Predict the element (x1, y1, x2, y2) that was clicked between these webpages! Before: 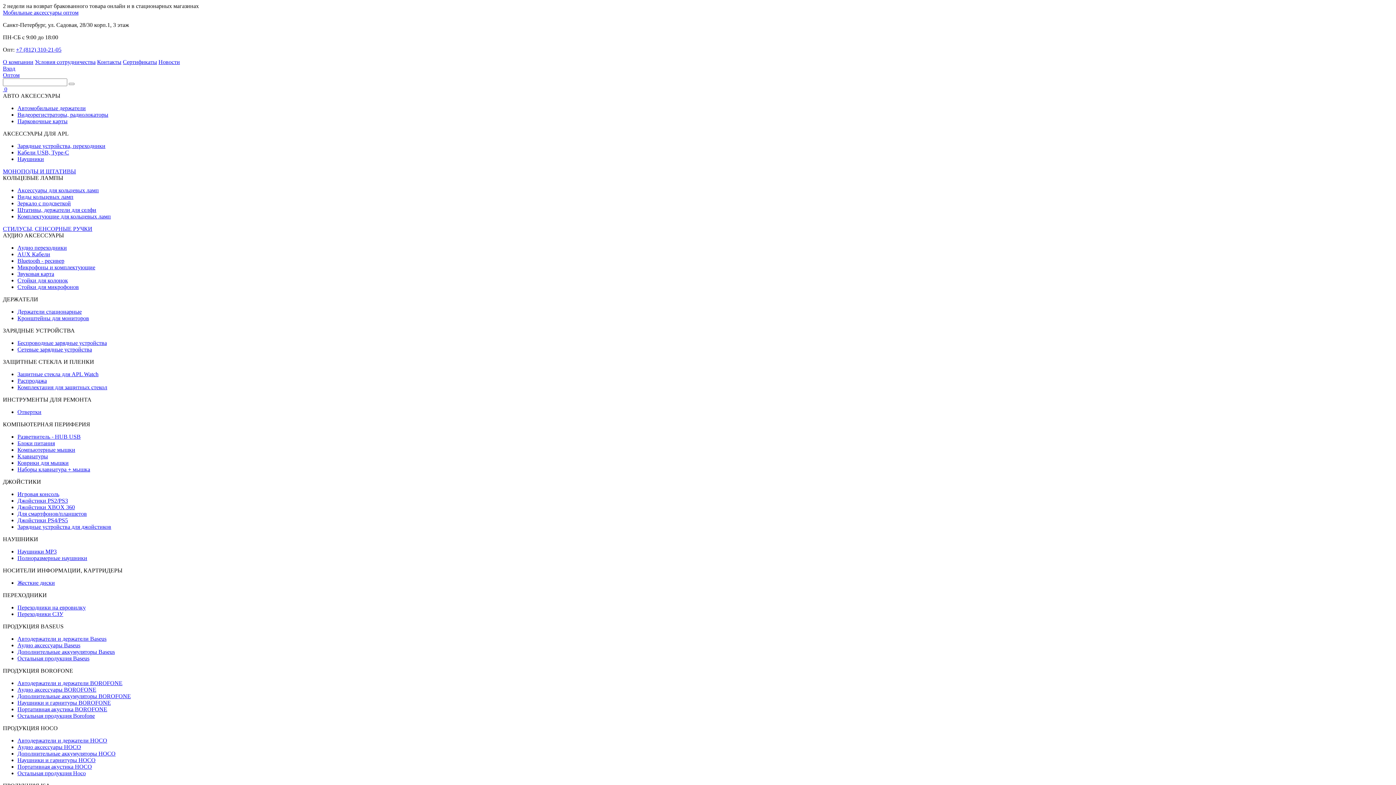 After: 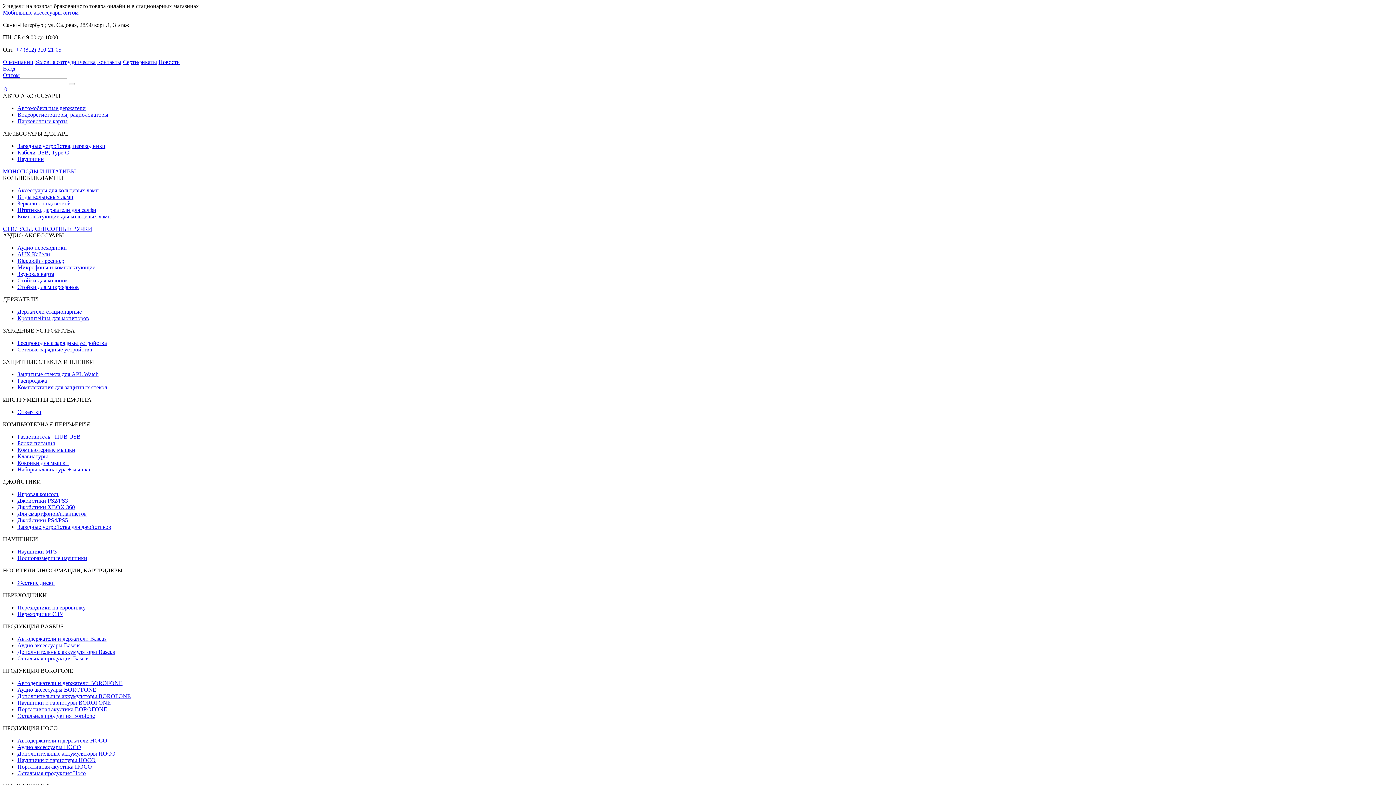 Action: label: Остальная продукция Baseus bbox: (17, 655, 89, 661)